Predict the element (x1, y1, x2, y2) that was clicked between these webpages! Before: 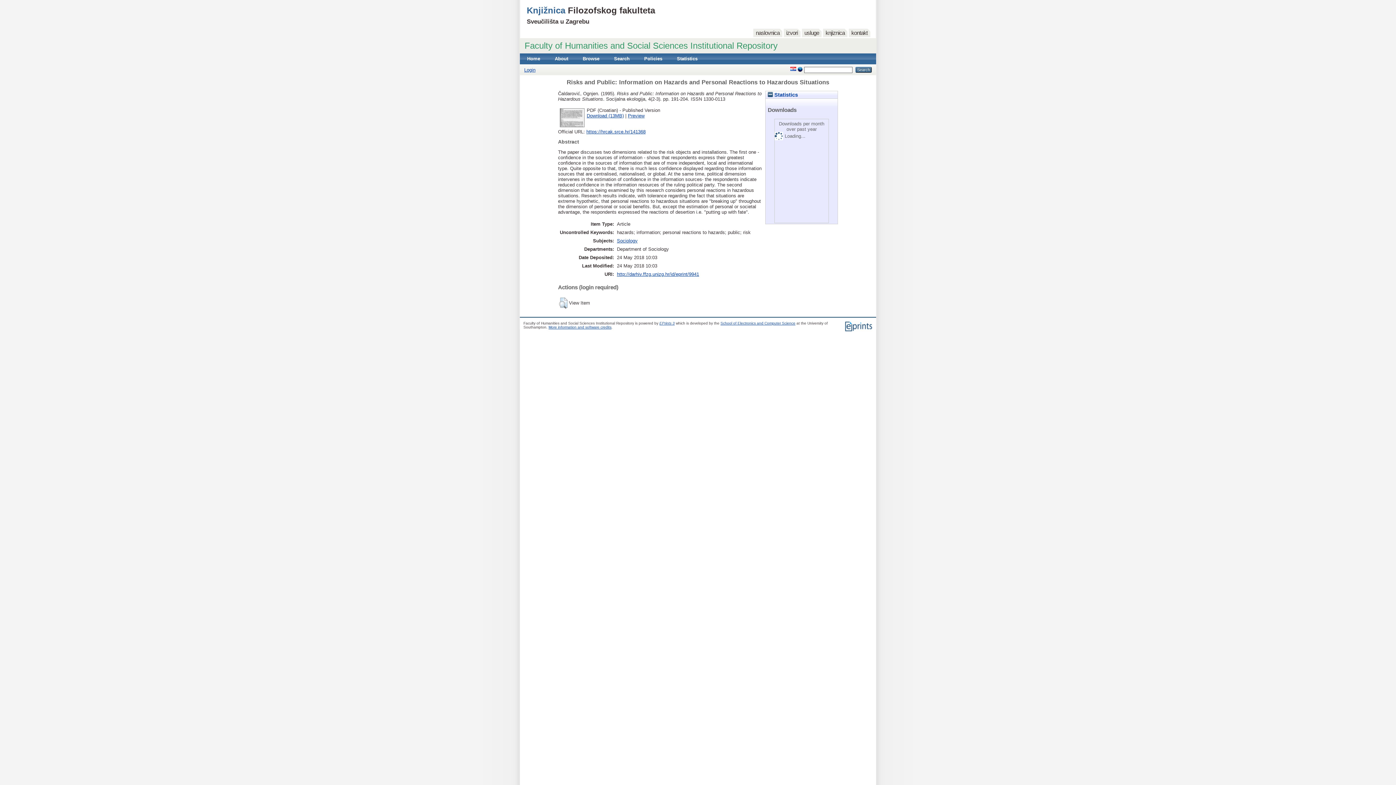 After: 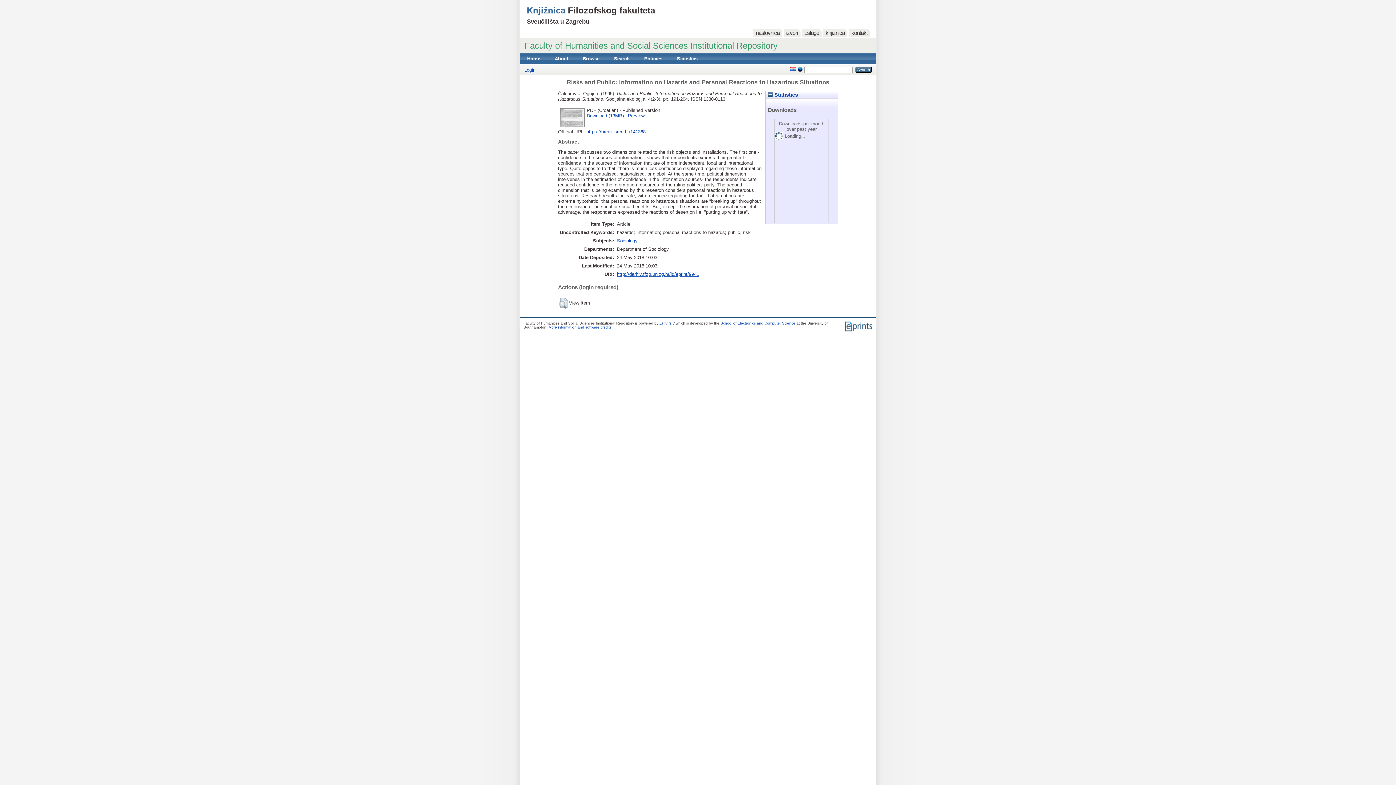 Action: bbox: (617, 271, 699, 277) label: http://darhiv.ffzg.unizg.hr/id/eprint/9941